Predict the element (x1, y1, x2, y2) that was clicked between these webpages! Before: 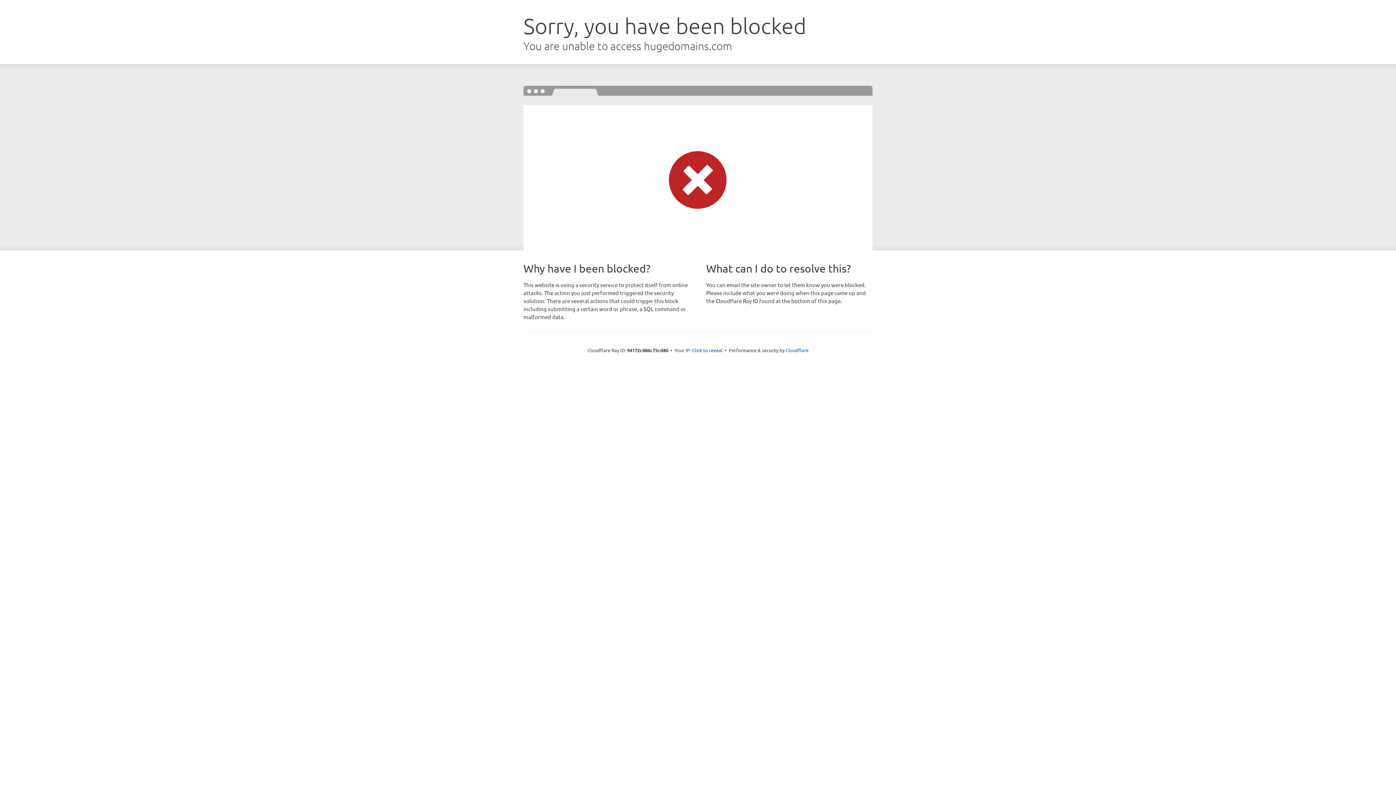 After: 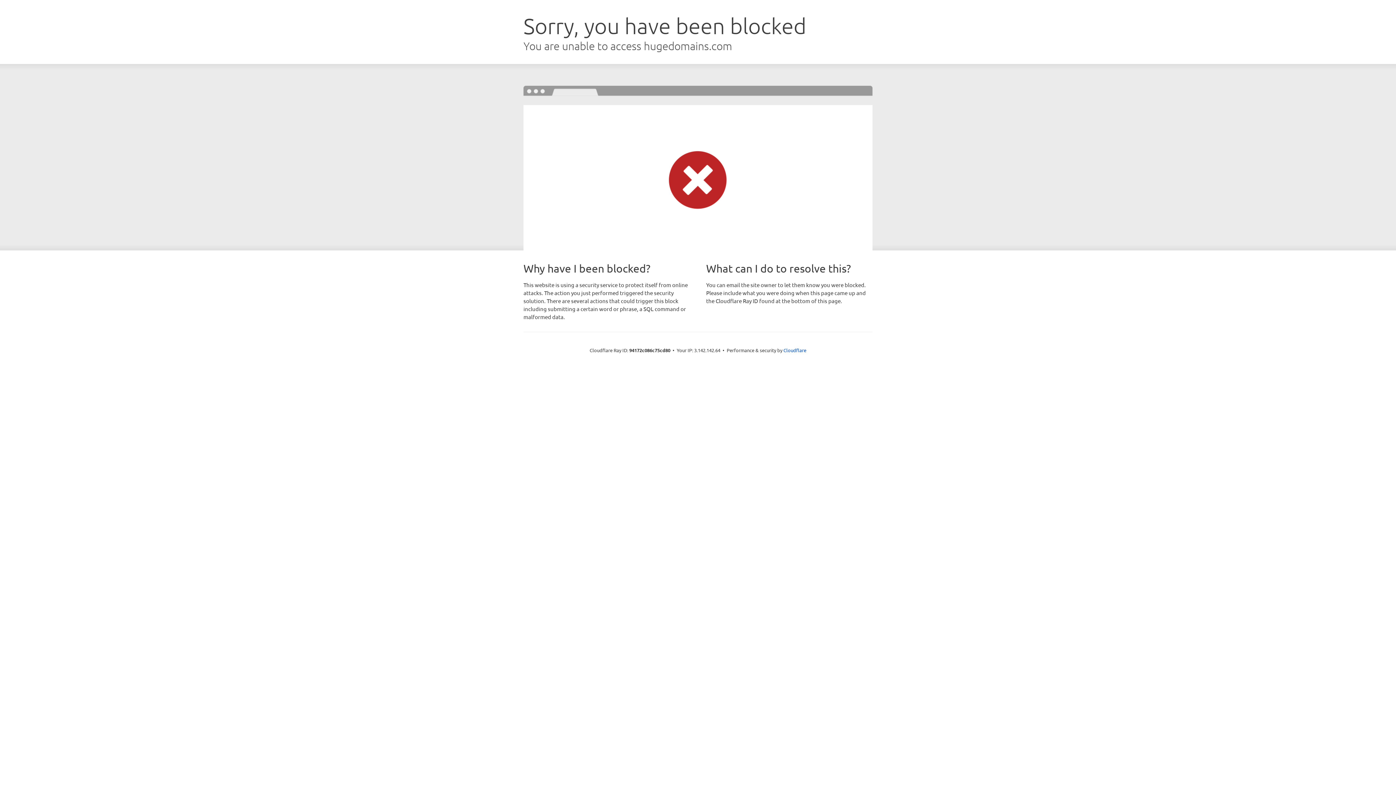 Action: label: Click to reveal bbox: (692, 346, 722, 353)